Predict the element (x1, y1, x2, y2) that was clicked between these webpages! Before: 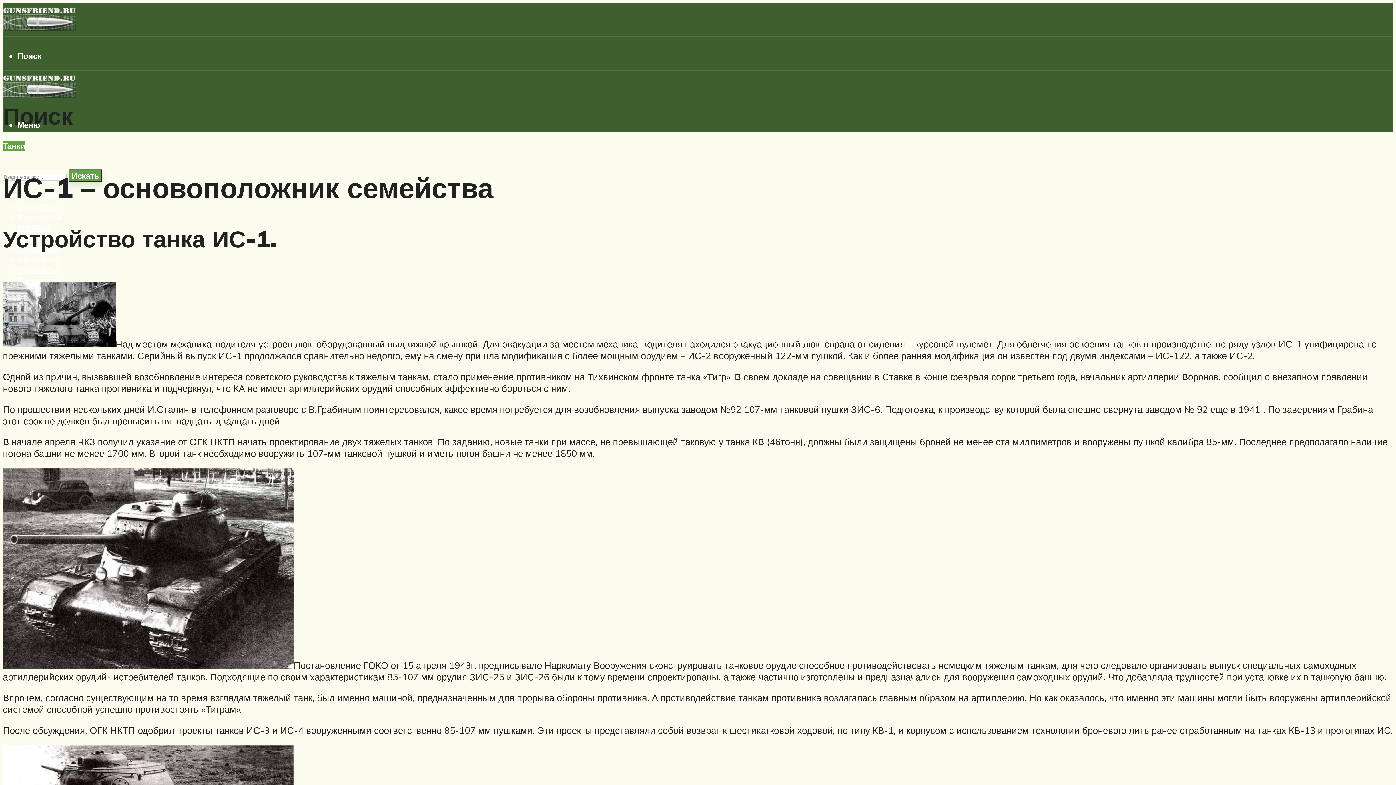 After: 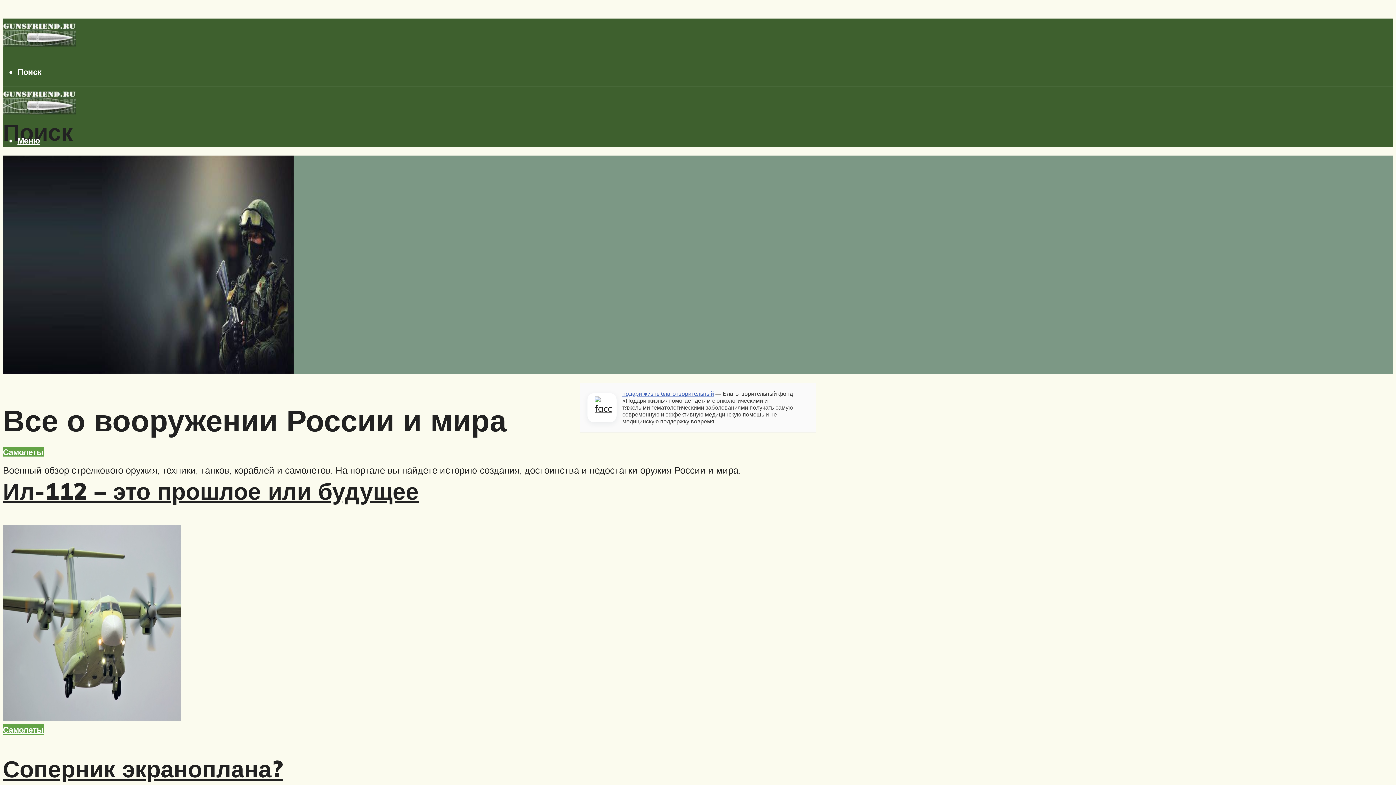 Action: bbox: (2, 70, 75, 105)